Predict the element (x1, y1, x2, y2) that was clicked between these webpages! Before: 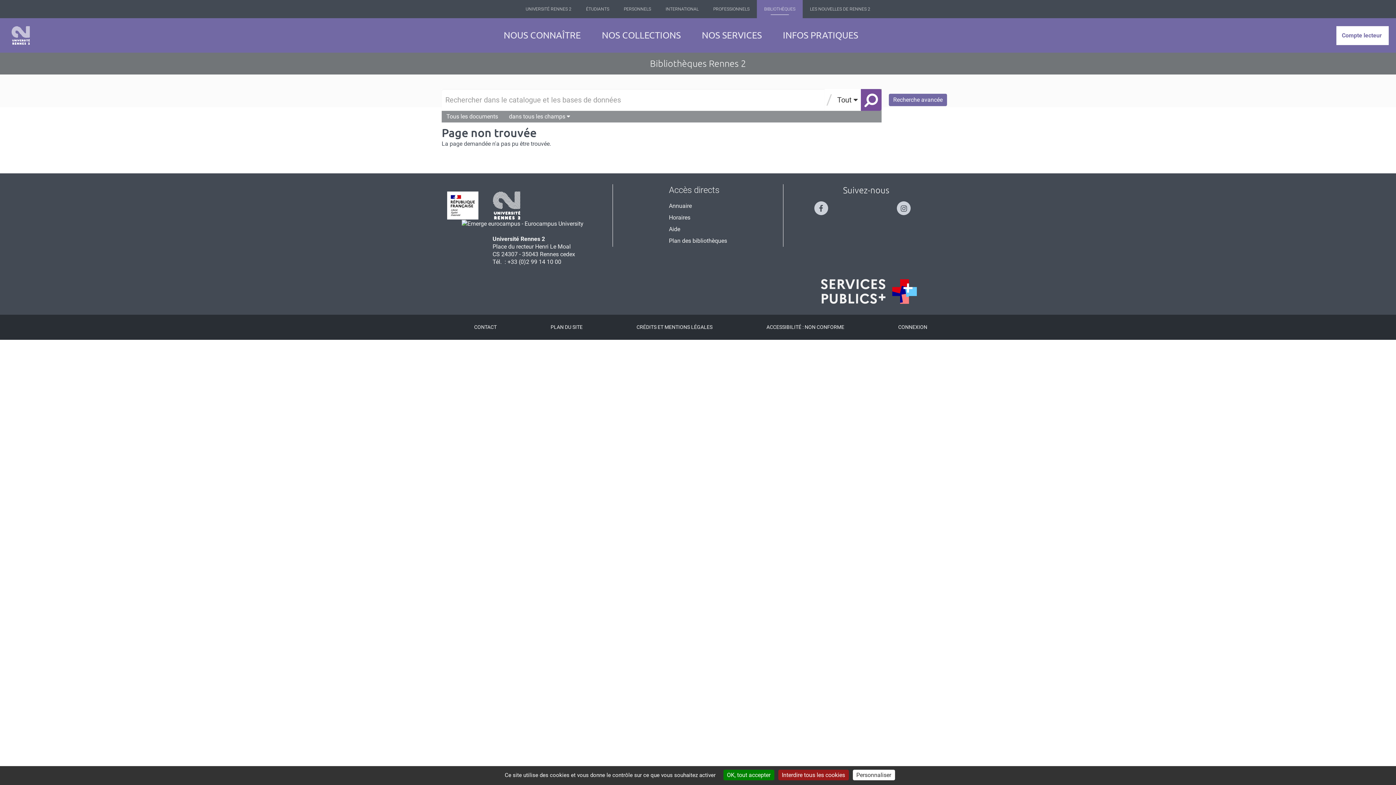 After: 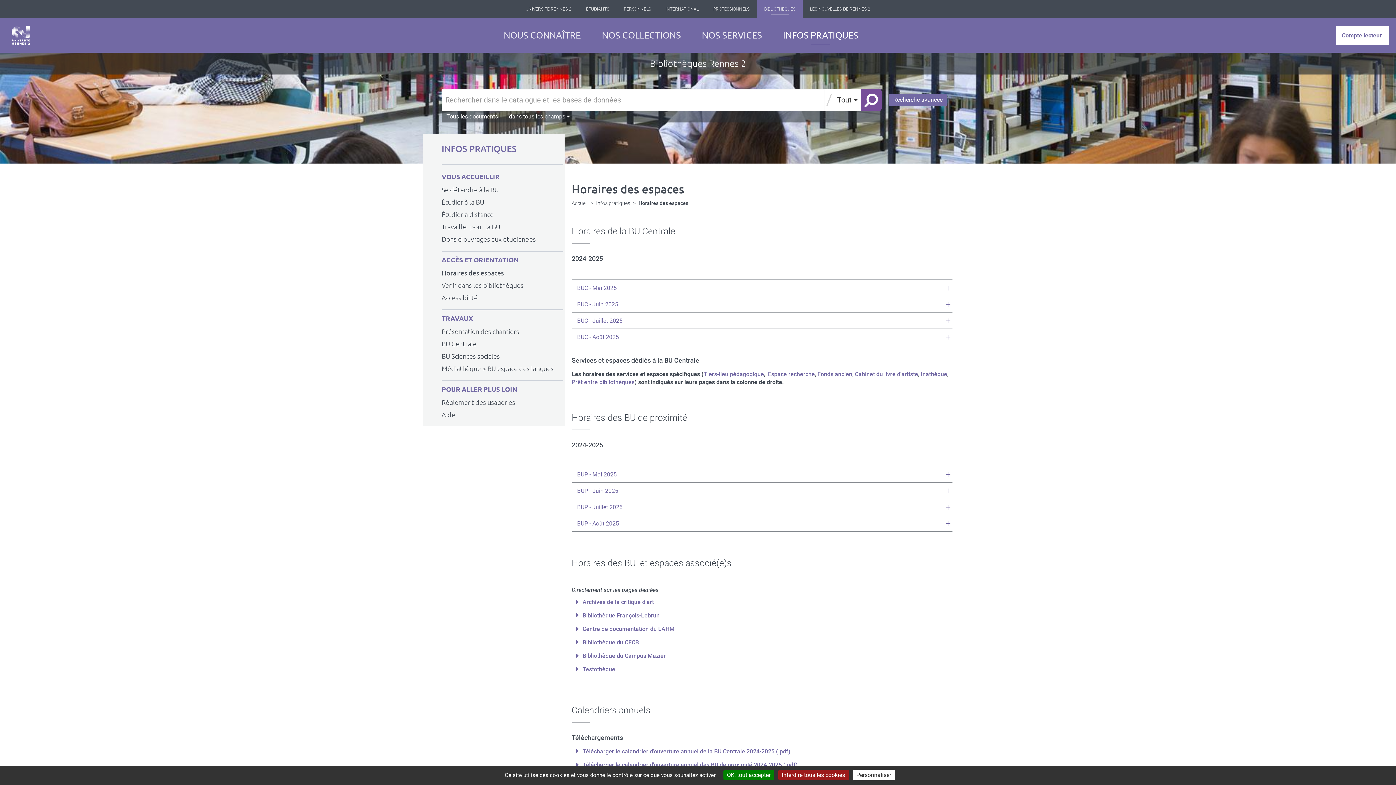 Action: label: Horaires bbox: (669, 212, 727, 223)